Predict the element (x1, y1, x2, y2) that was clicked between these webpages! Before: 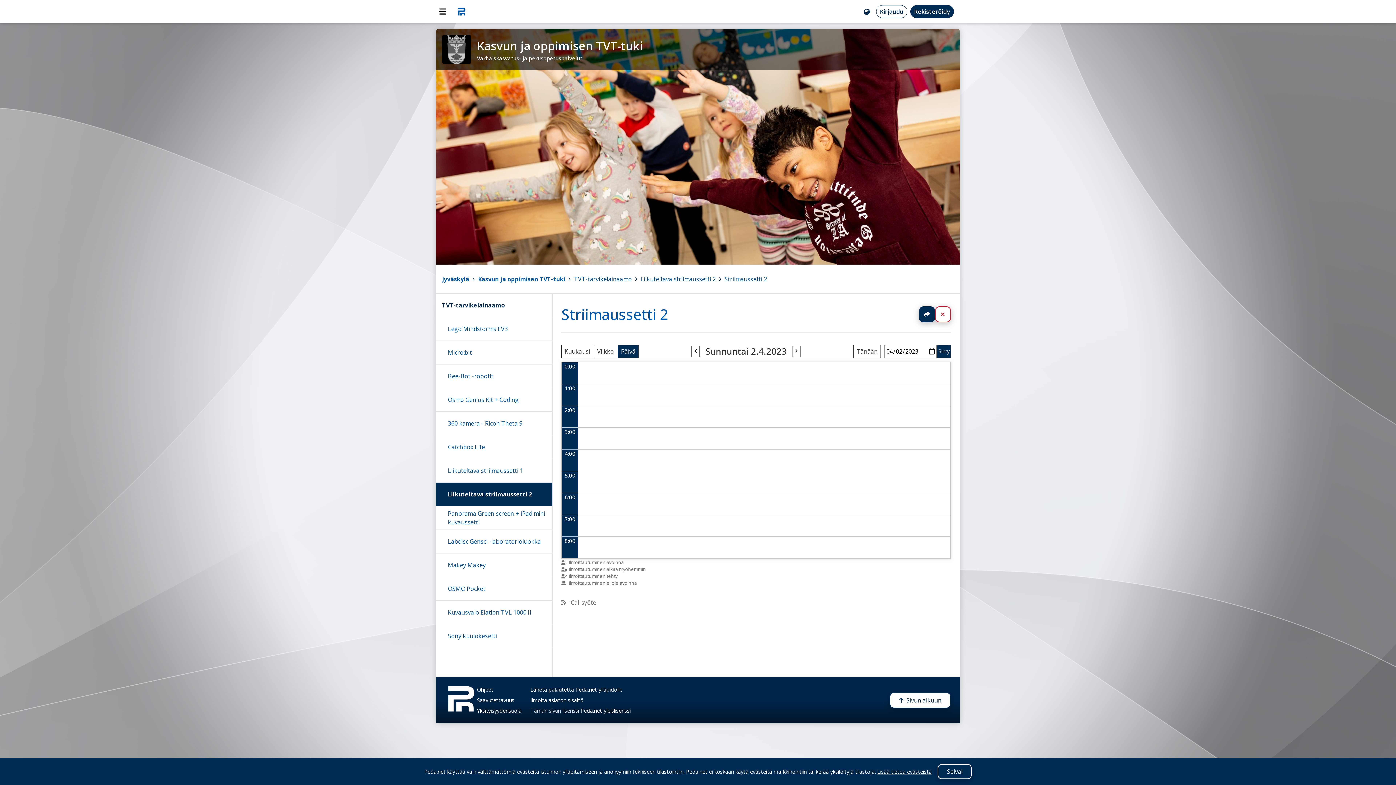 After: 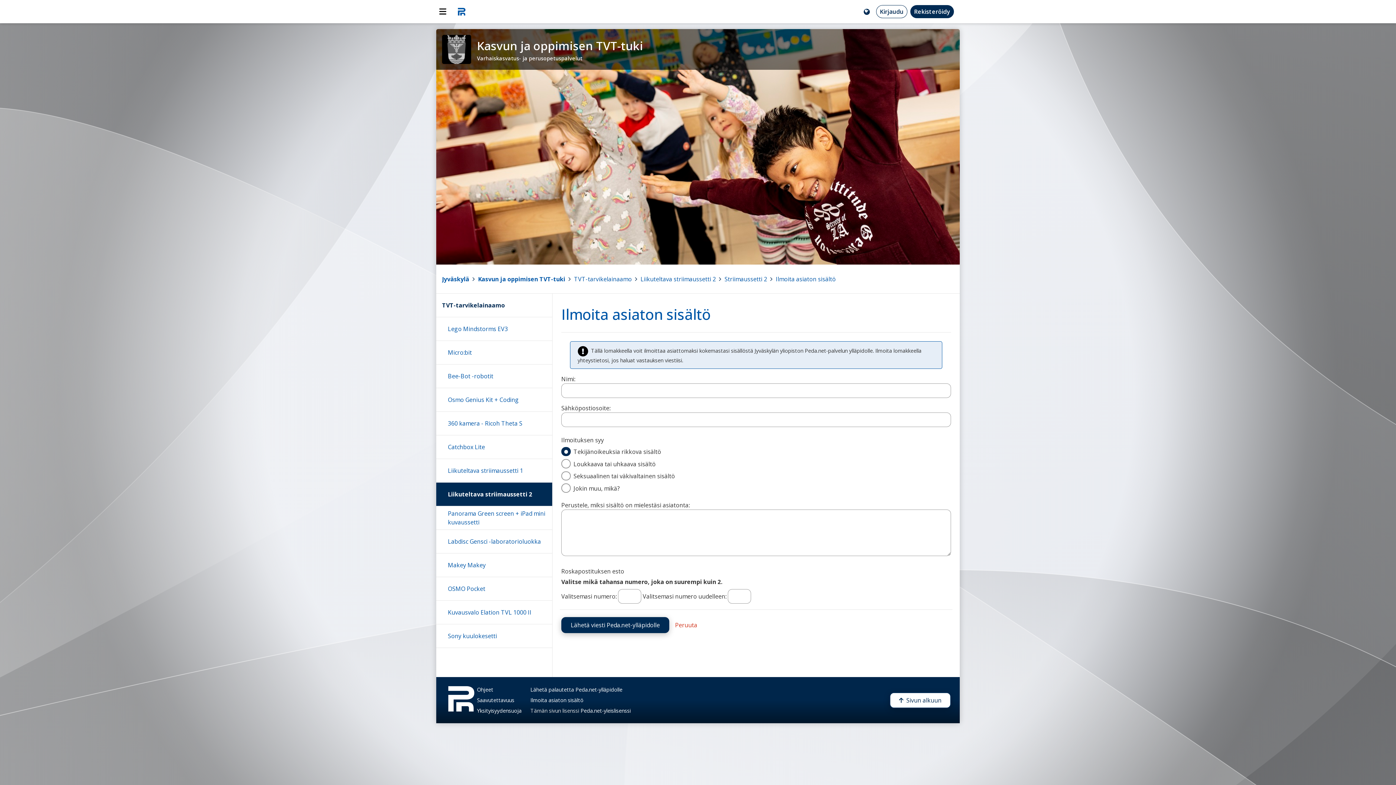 Action: bbox: (530, 697, 583, 704) label: Ilmoita asiaton sisältö